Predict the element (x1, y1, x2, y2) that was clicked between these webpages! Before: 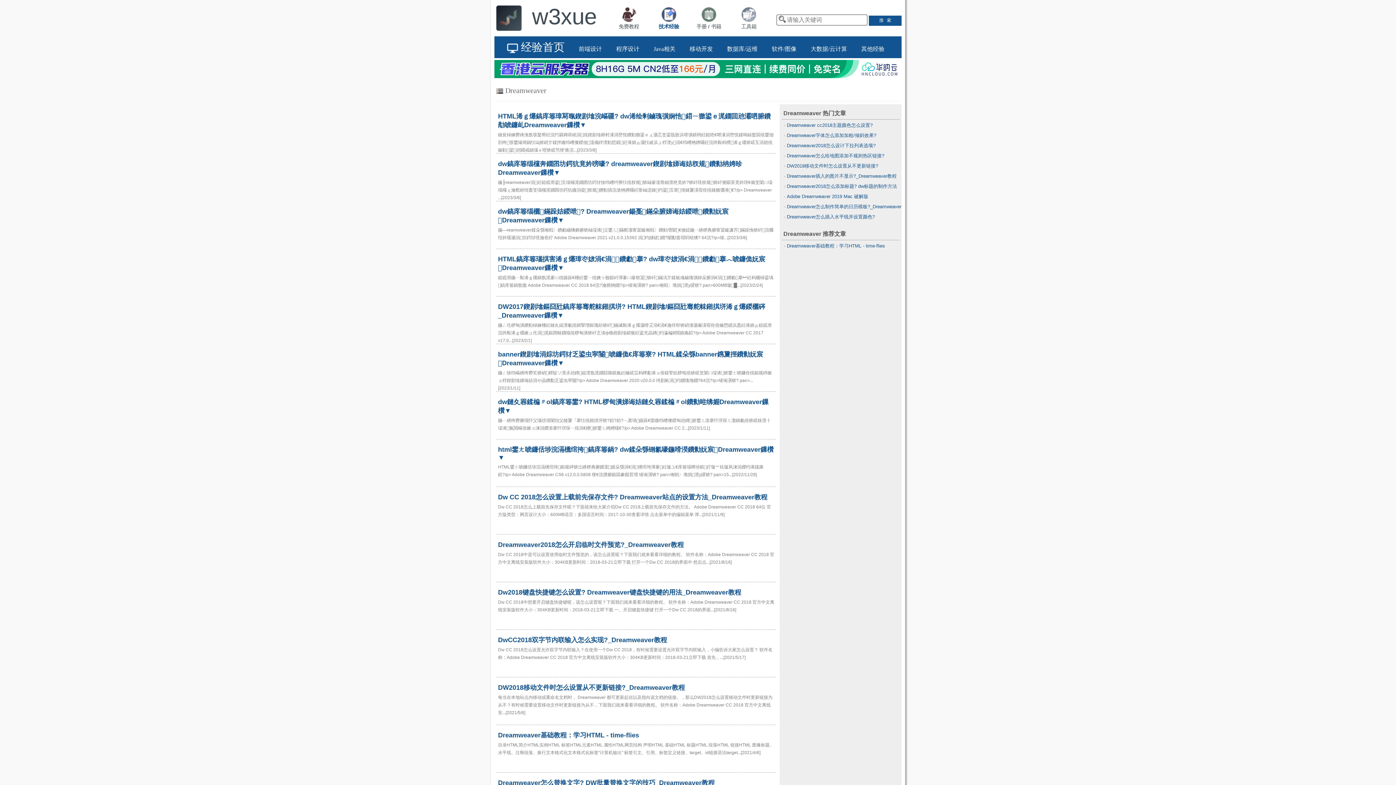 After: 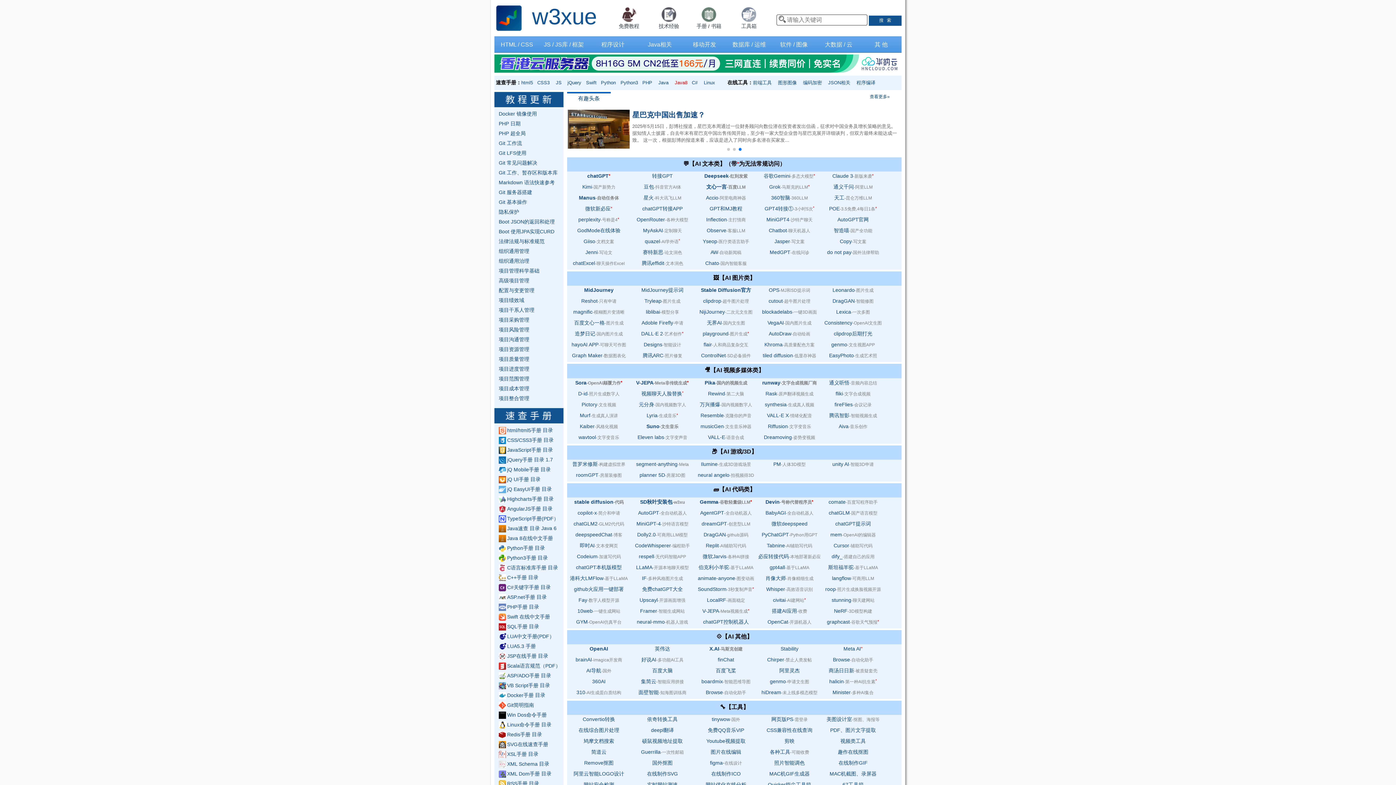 Action: label: w3xue bbox: (532, 19, 596, 25)